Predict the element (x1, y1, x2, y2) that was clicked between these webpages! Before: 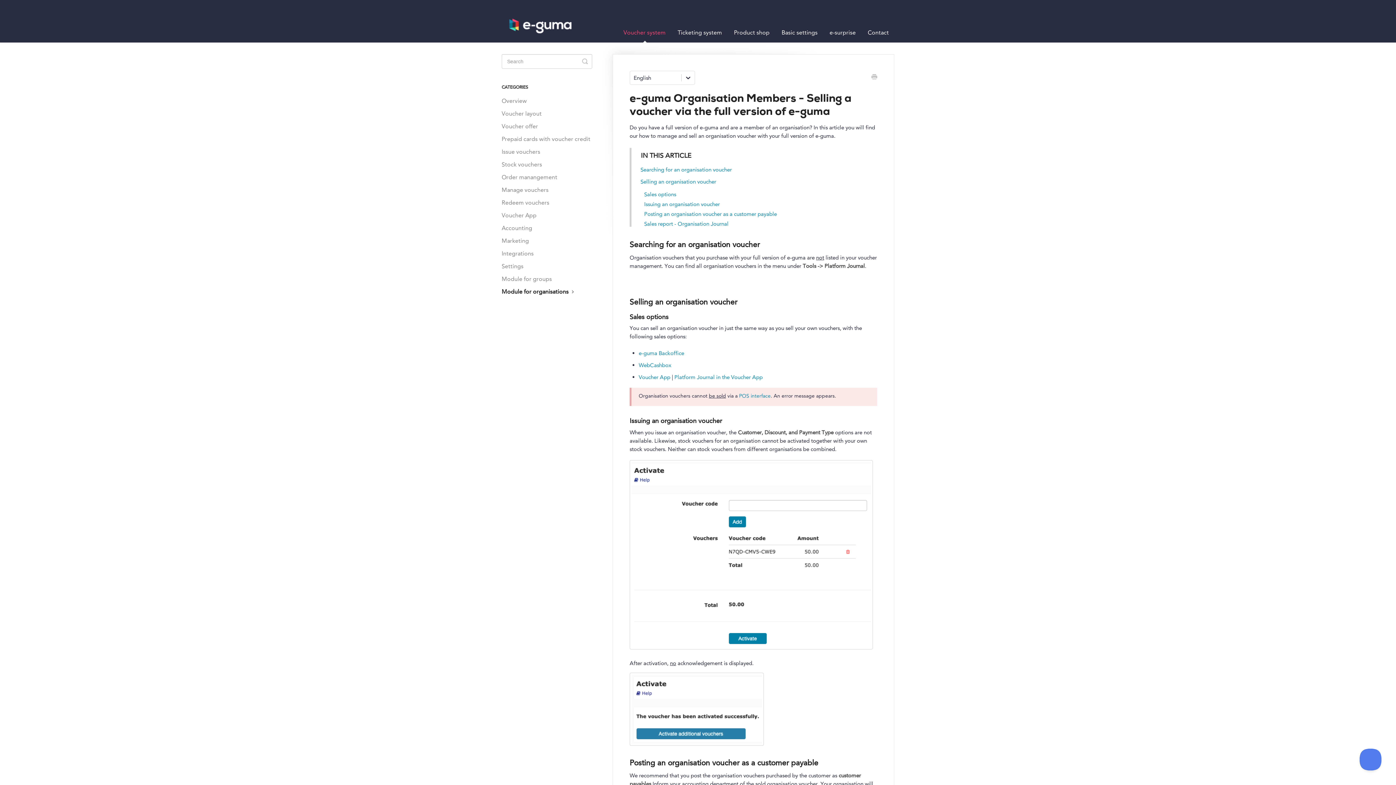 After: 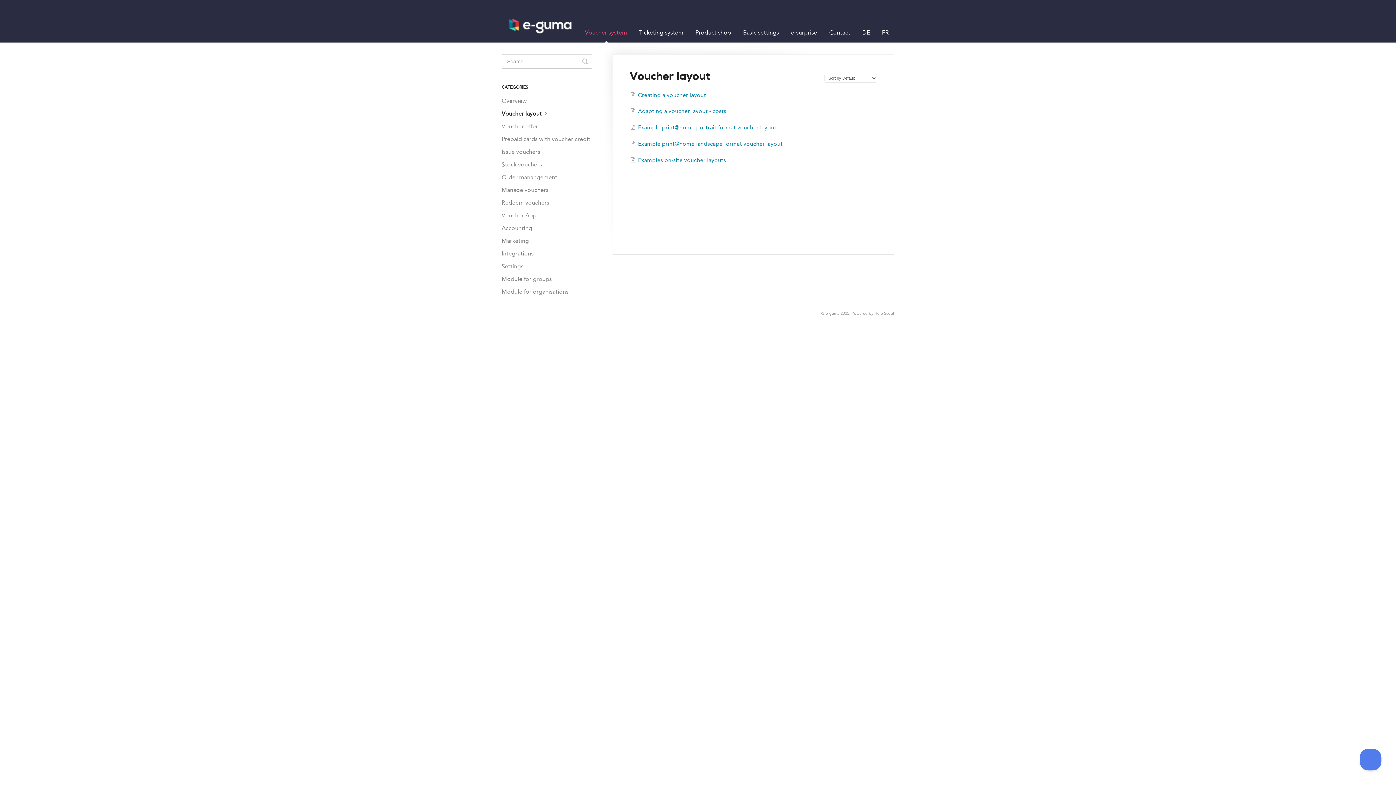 Action: label: Voucher layout bbox: (501, 108, 547, 119)